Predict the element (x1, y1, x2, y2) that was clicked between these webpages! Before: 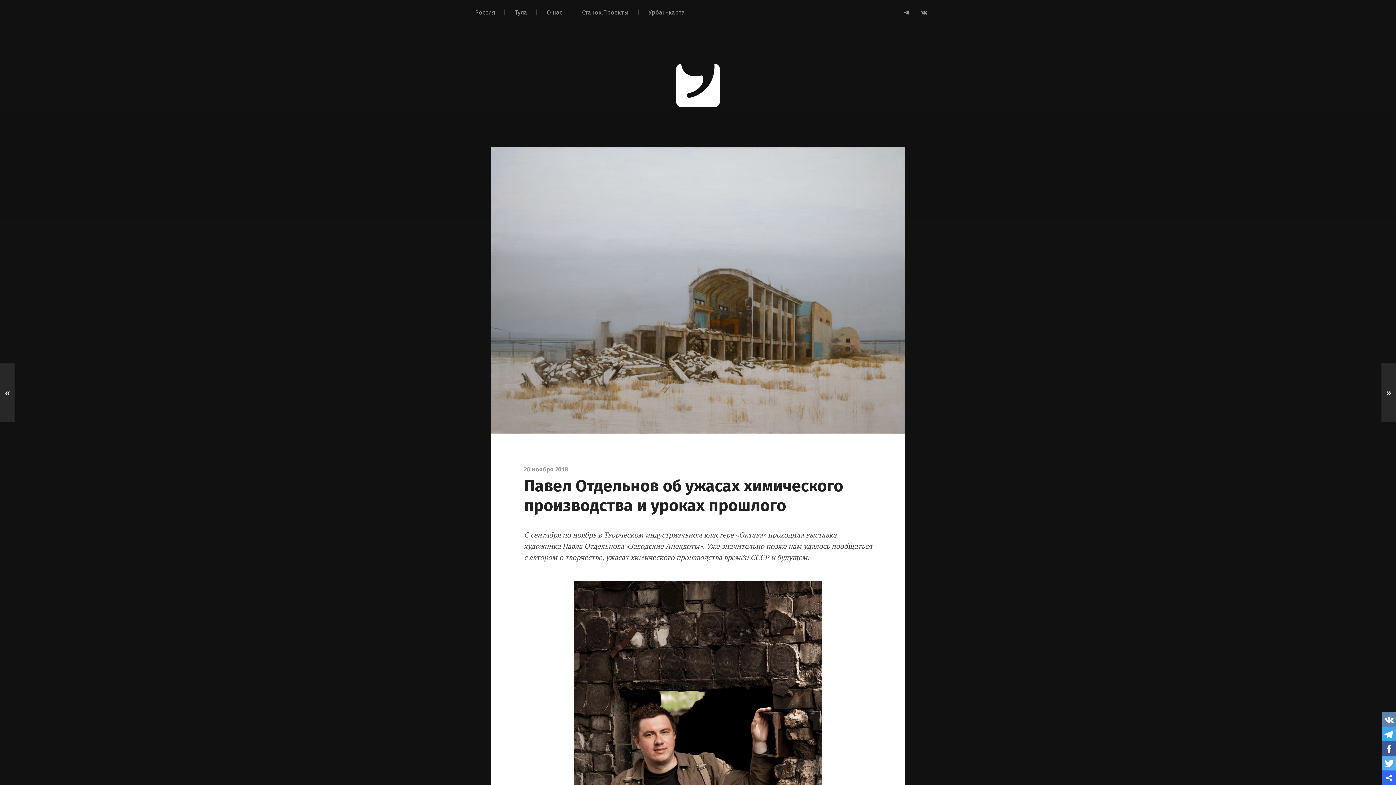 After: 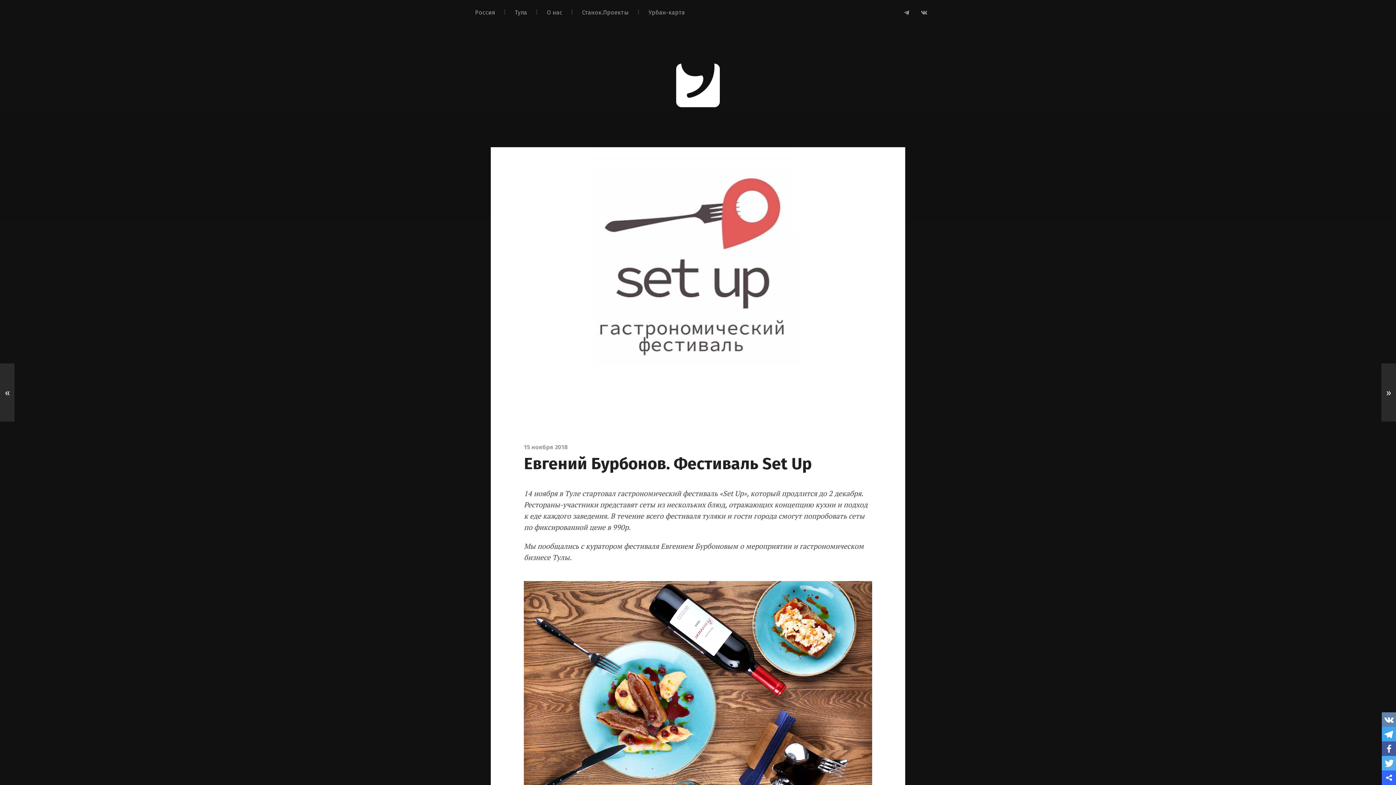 Action: label: « bbox: (0, 363, 14, 421)